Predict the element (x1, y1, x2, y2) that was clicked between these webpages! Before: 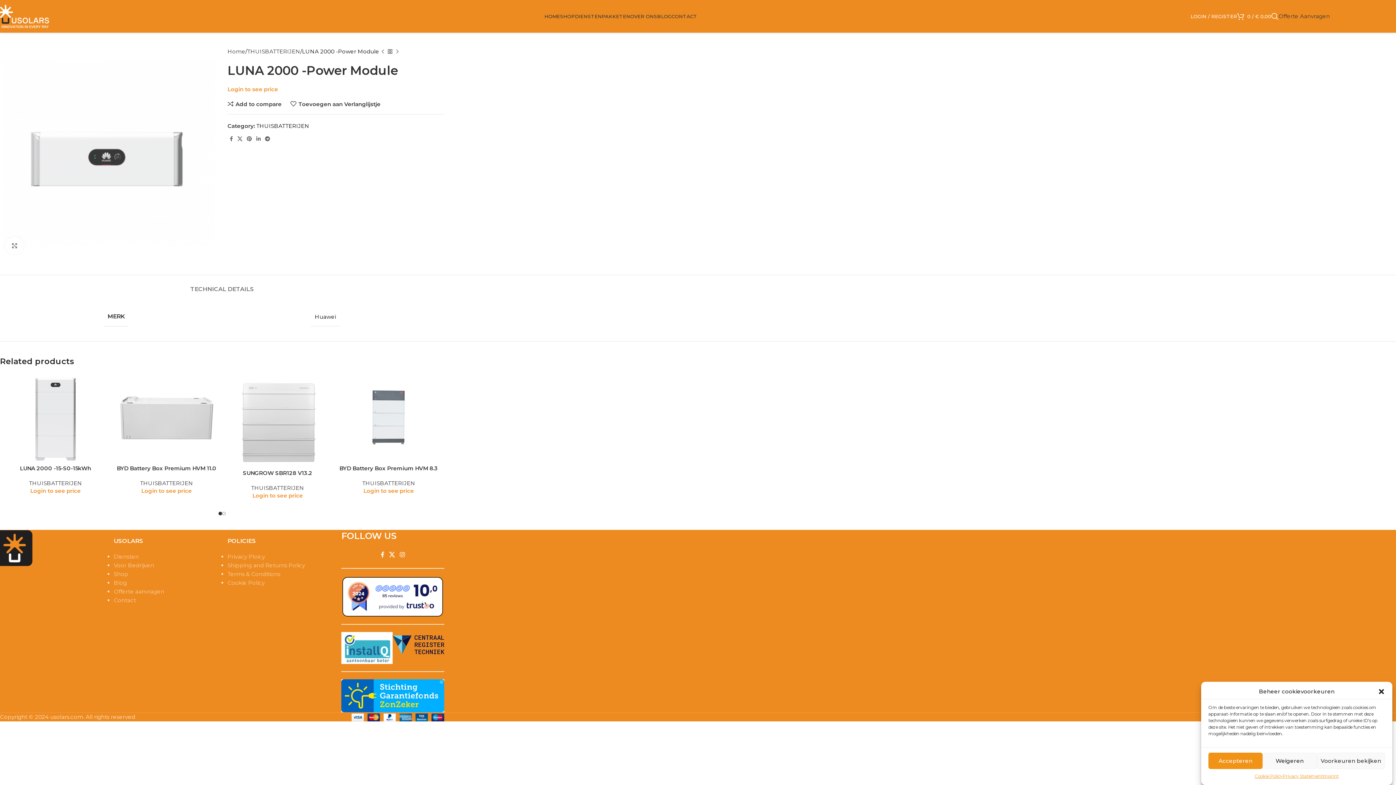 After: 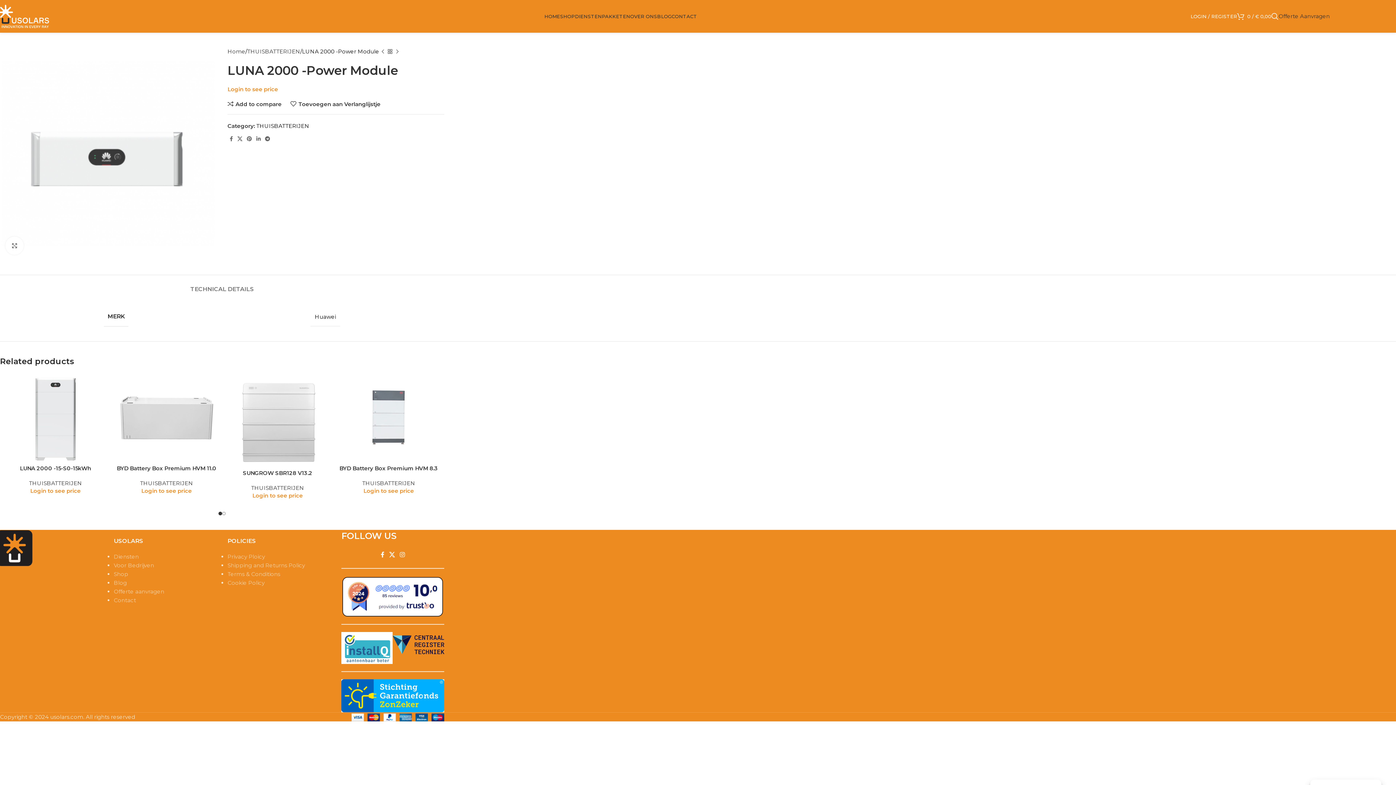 Action: label: Close dialog bbox: (1378, 688, 1385, 695)